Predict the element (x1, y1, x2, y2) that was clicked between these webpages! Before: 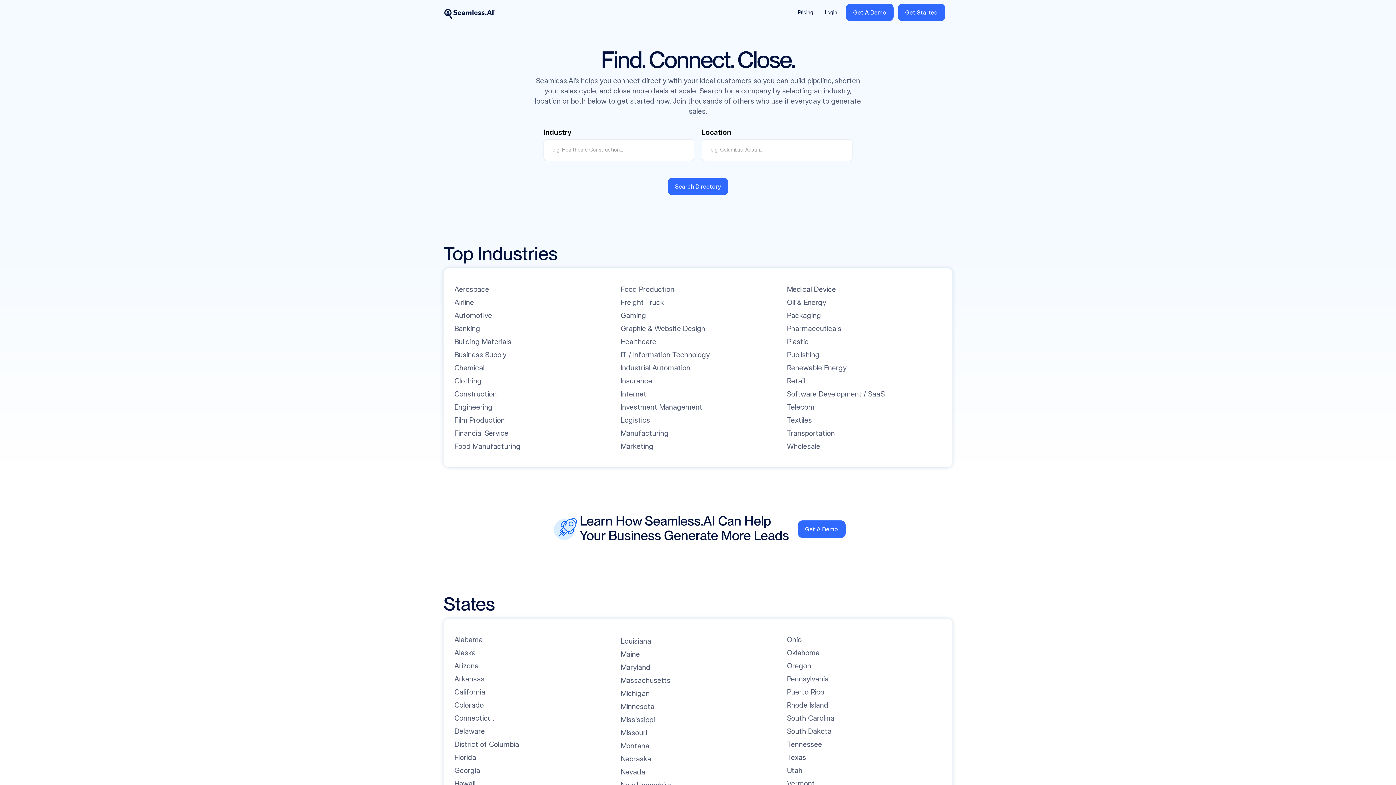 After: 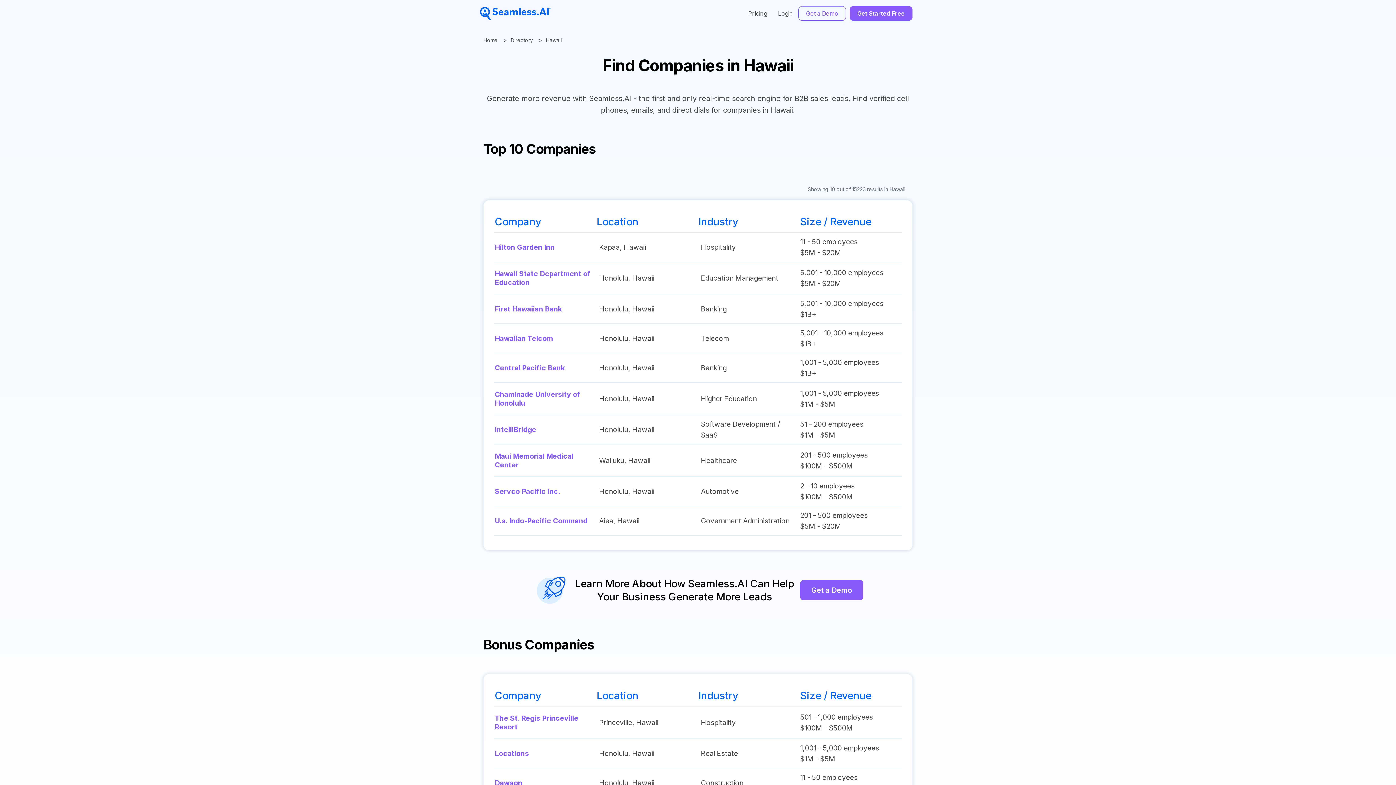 Action: label: Hawaii bbox: (454, 778, 475, 789)